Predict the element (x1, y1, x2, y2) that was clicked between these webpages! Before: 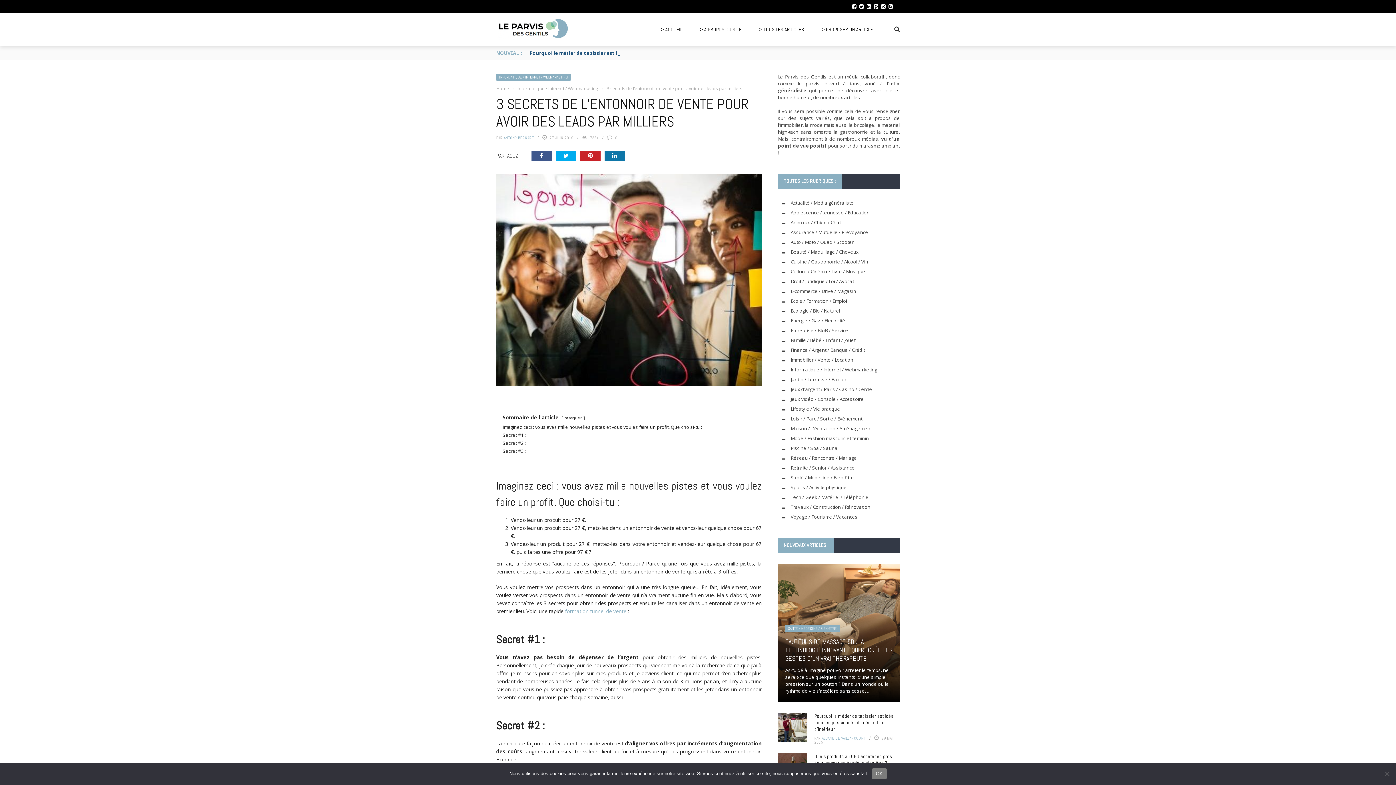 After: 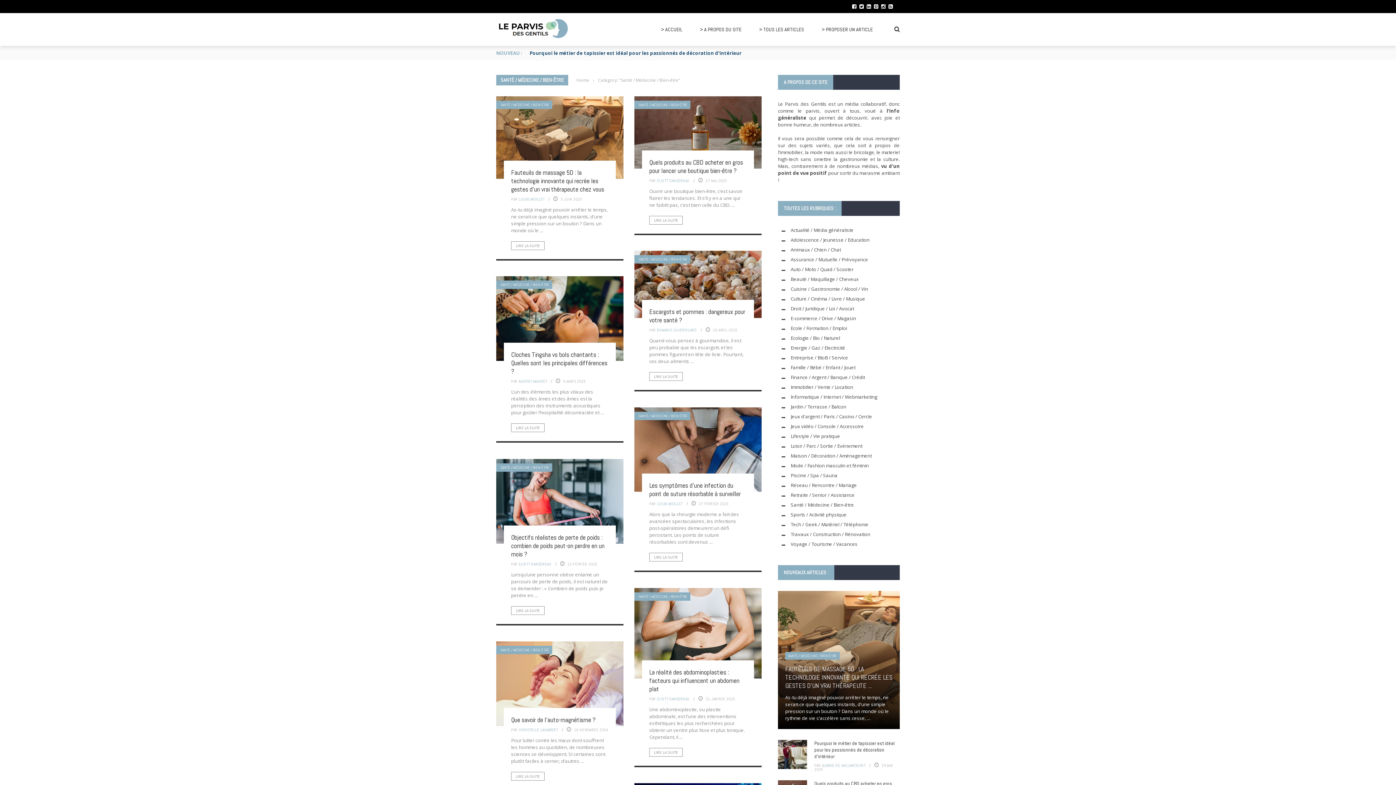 Action: label: Santé / Médecine / Bien-être bbox: (790, 474, 854, 481)